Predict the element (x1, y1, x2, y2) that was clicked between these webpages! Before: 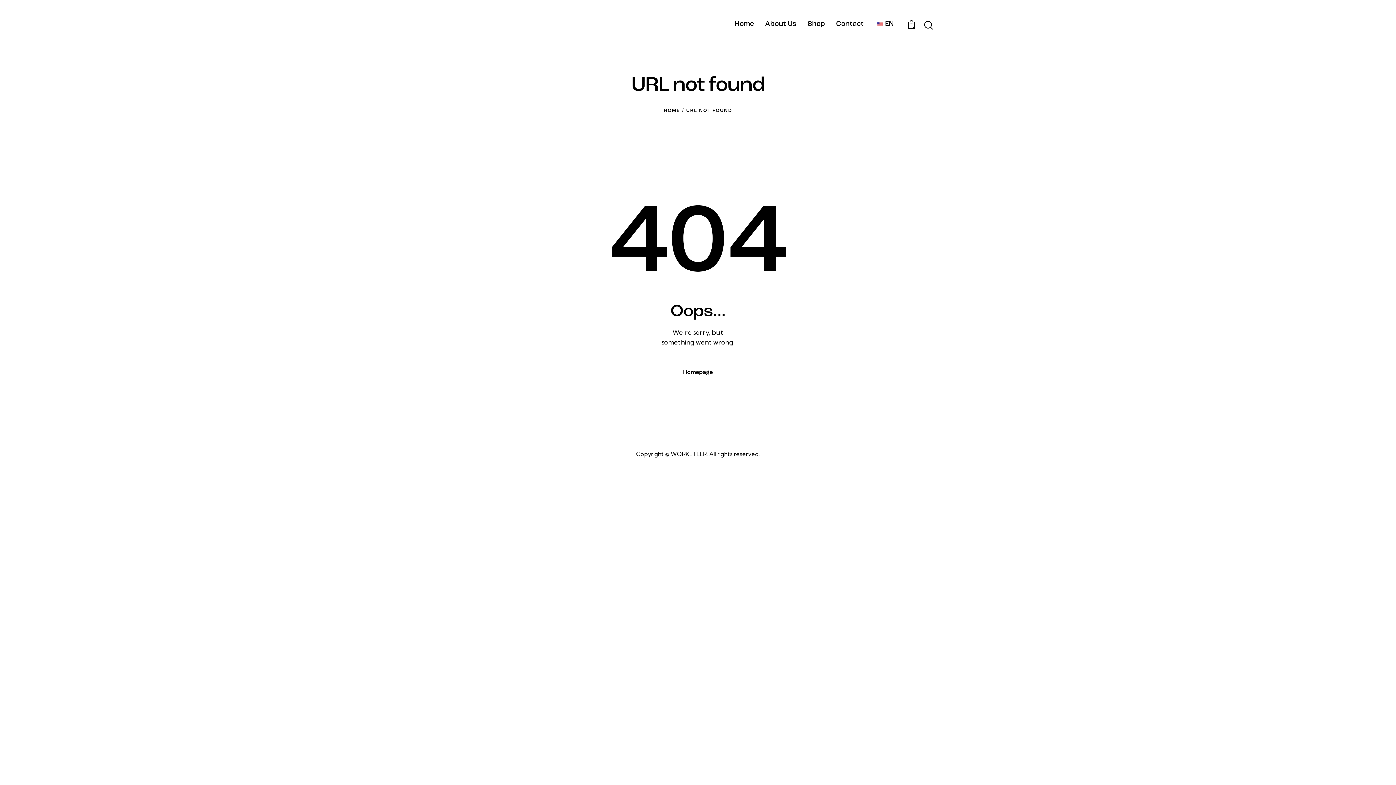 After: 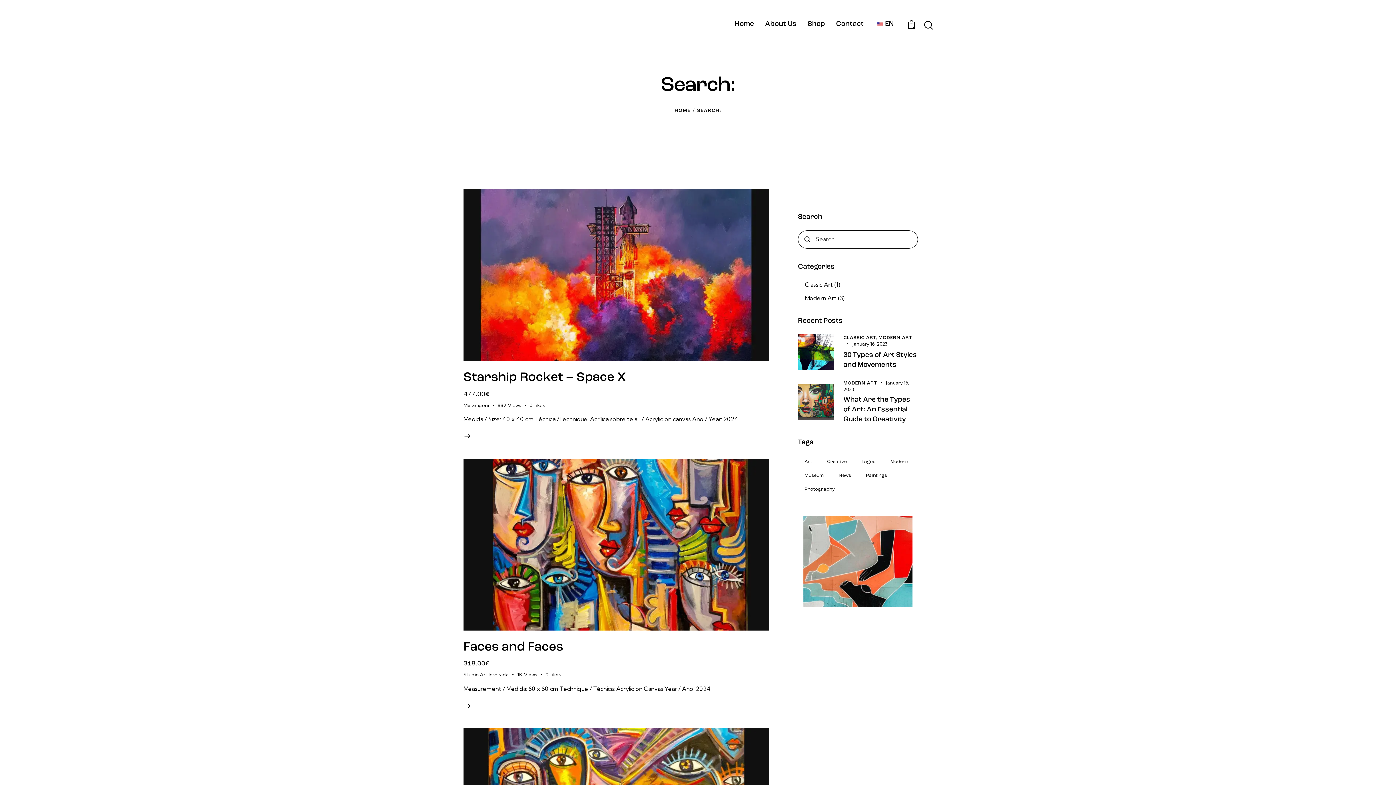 Action: bbox: (923, 19, 933, 31) label: Start search